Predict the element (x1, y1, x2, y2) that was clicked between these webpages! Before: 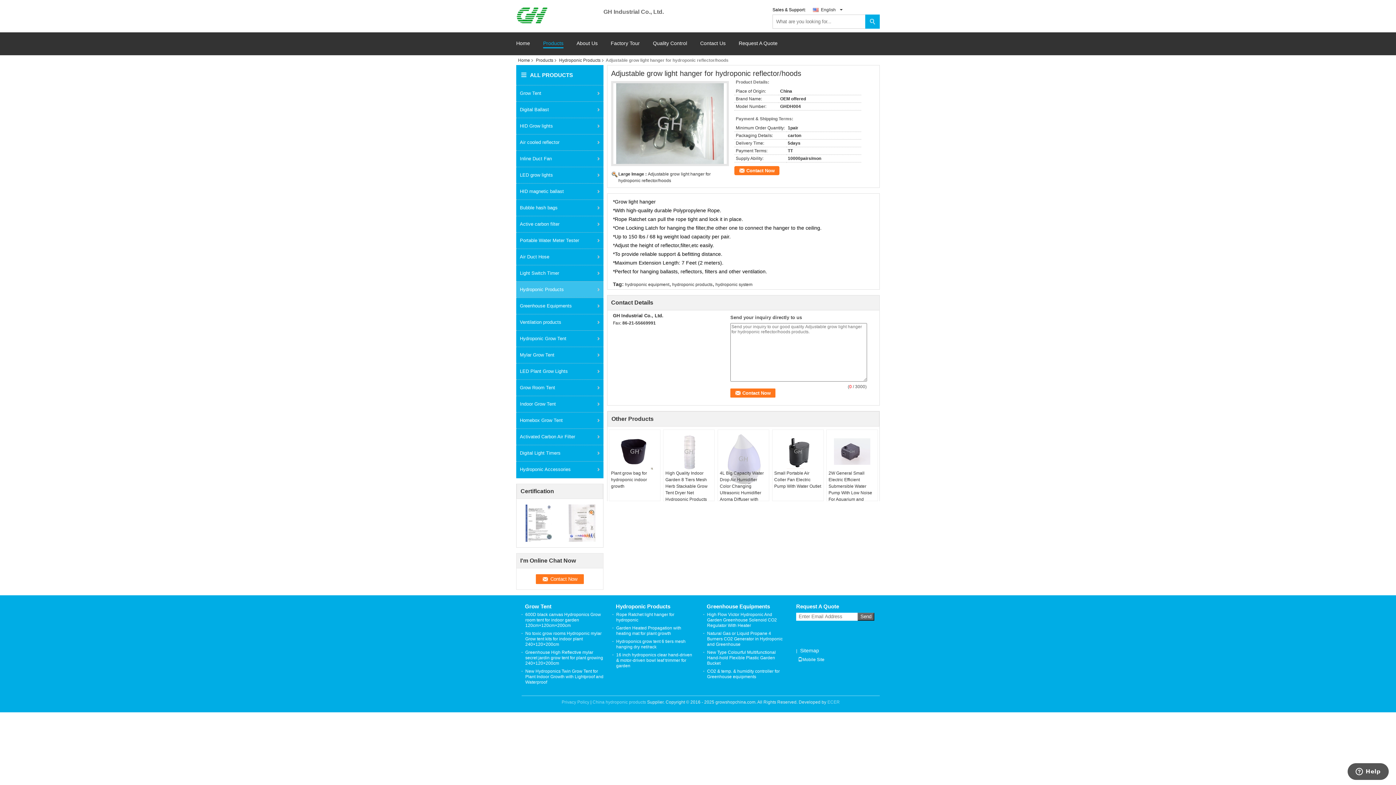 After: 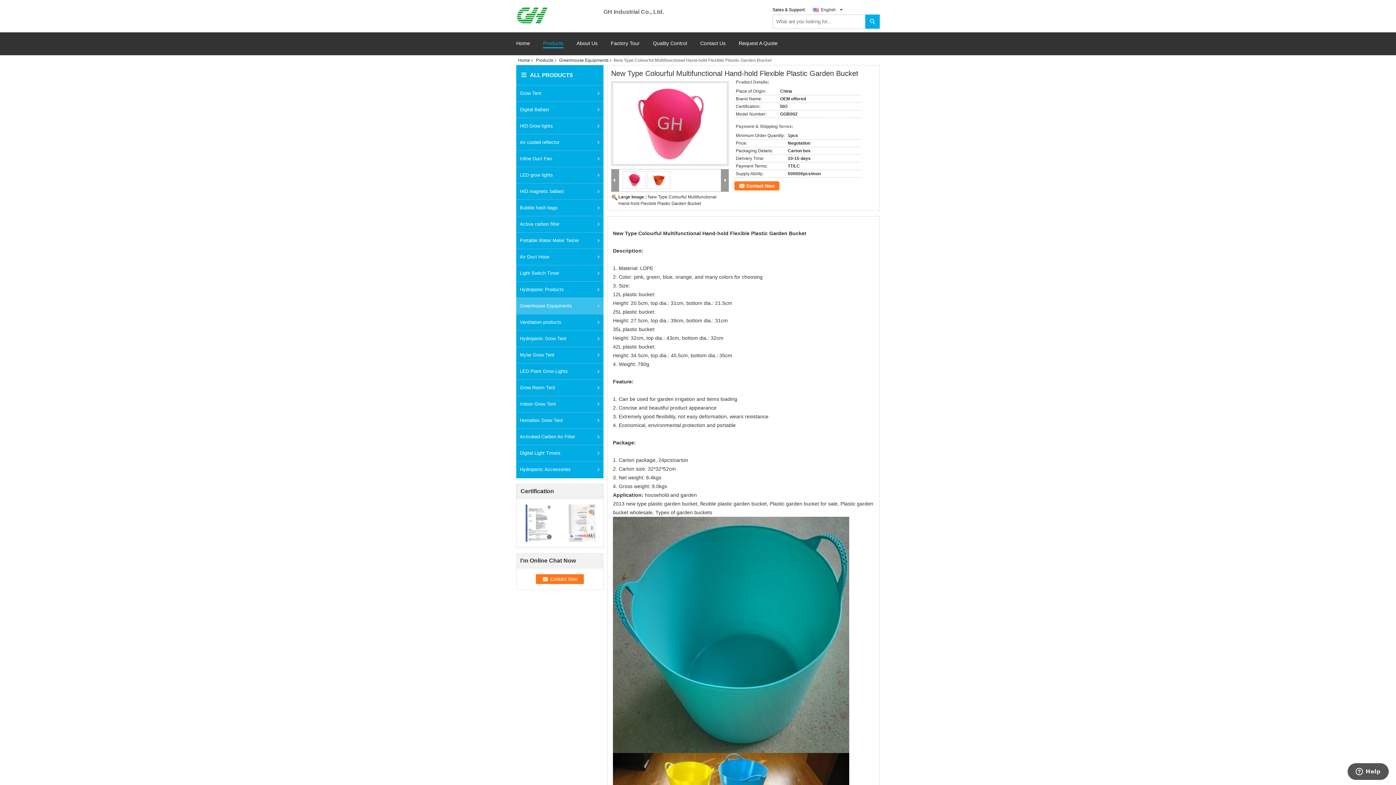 Action: bbox: (707, 650, 776, 666) label: New Type Colourful Multifunctional Hand-hold Flexible Plastic Garden Bucket